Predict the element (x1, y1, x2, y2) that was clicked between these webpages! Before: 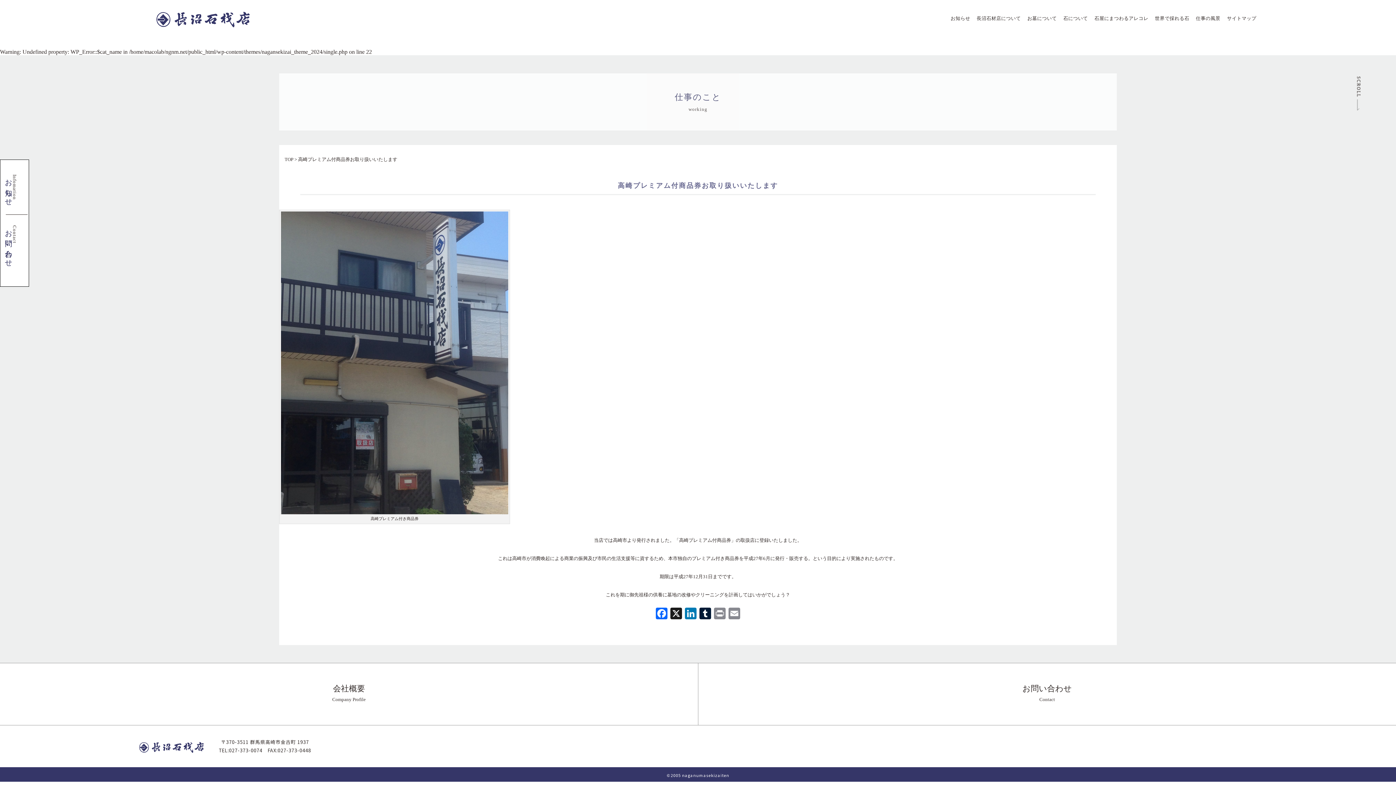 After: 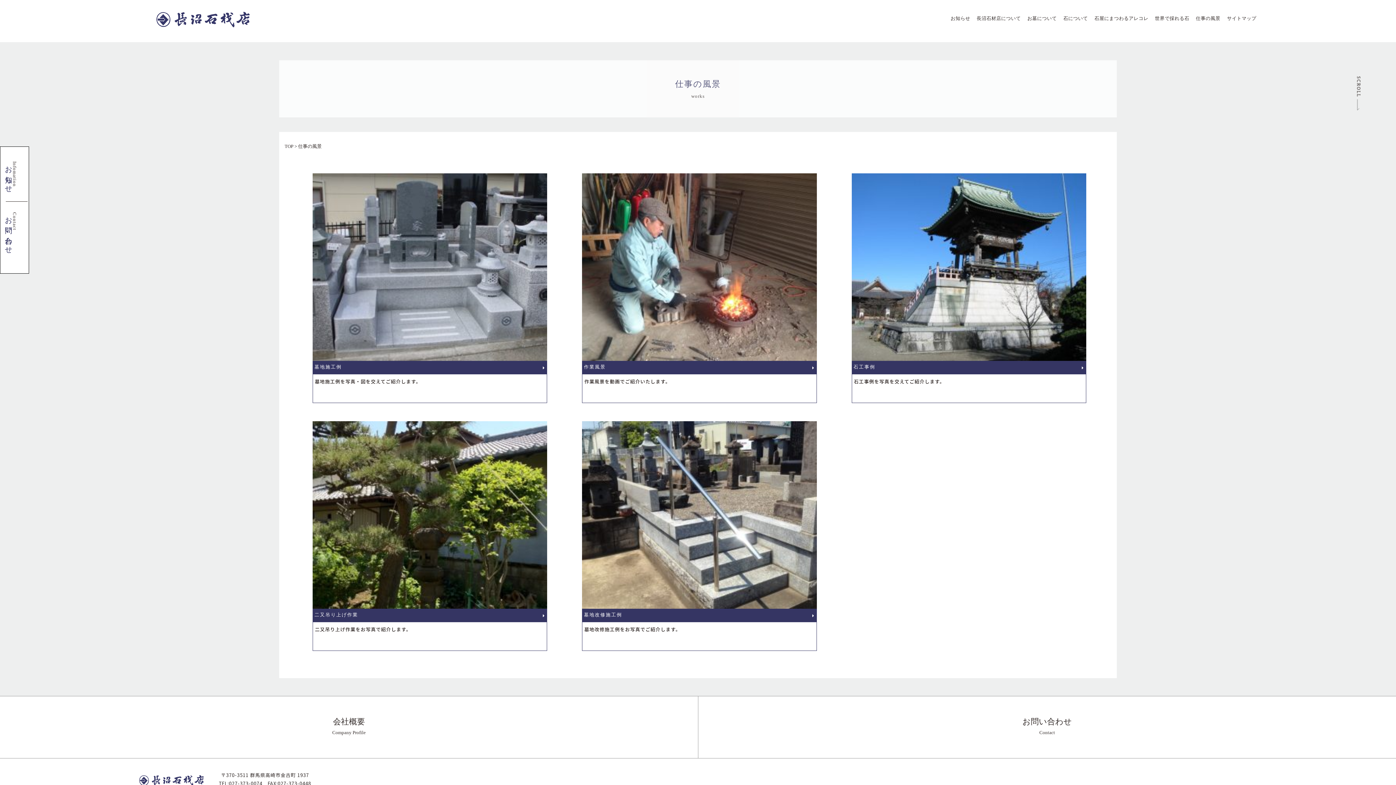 Action: label: 　仕事の風景 bbox: (1191, 15, 1220, 21)